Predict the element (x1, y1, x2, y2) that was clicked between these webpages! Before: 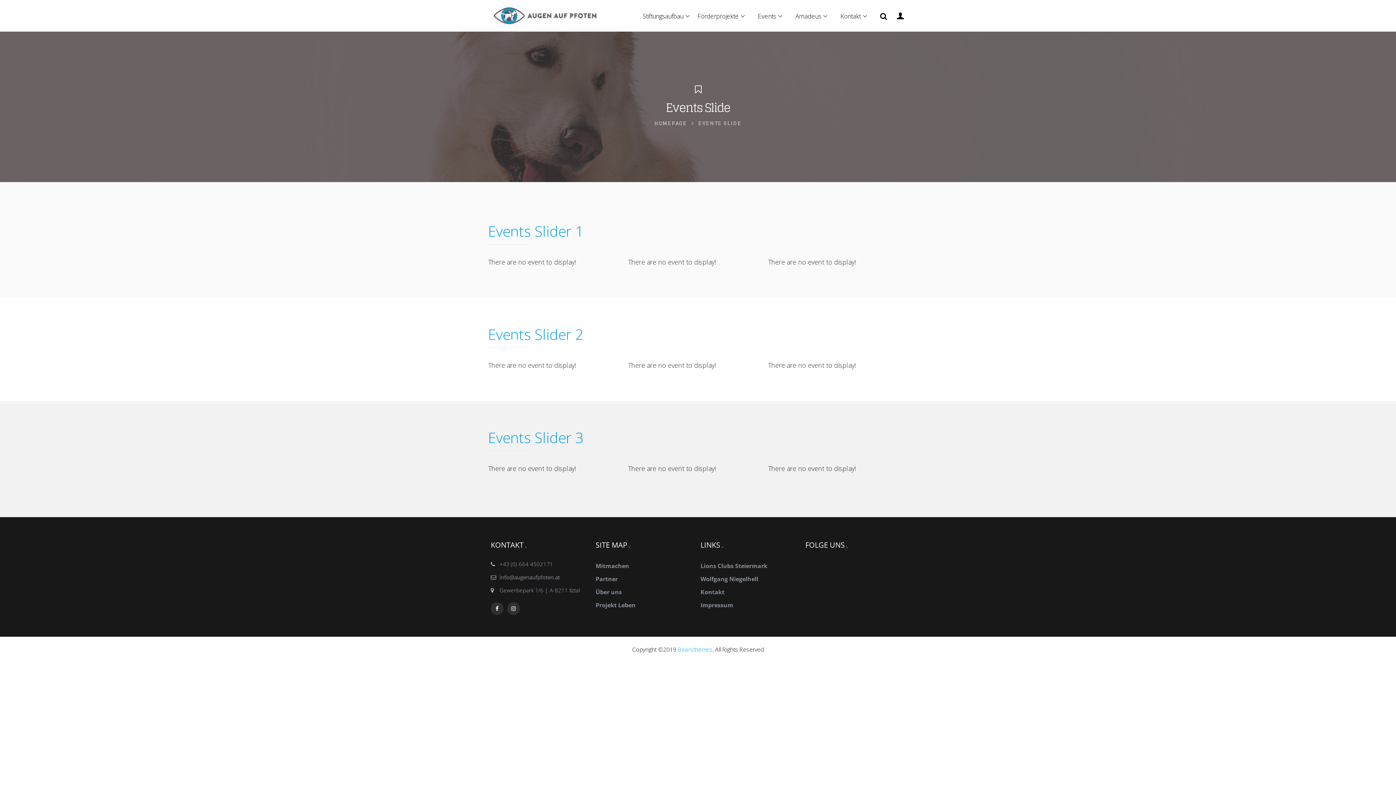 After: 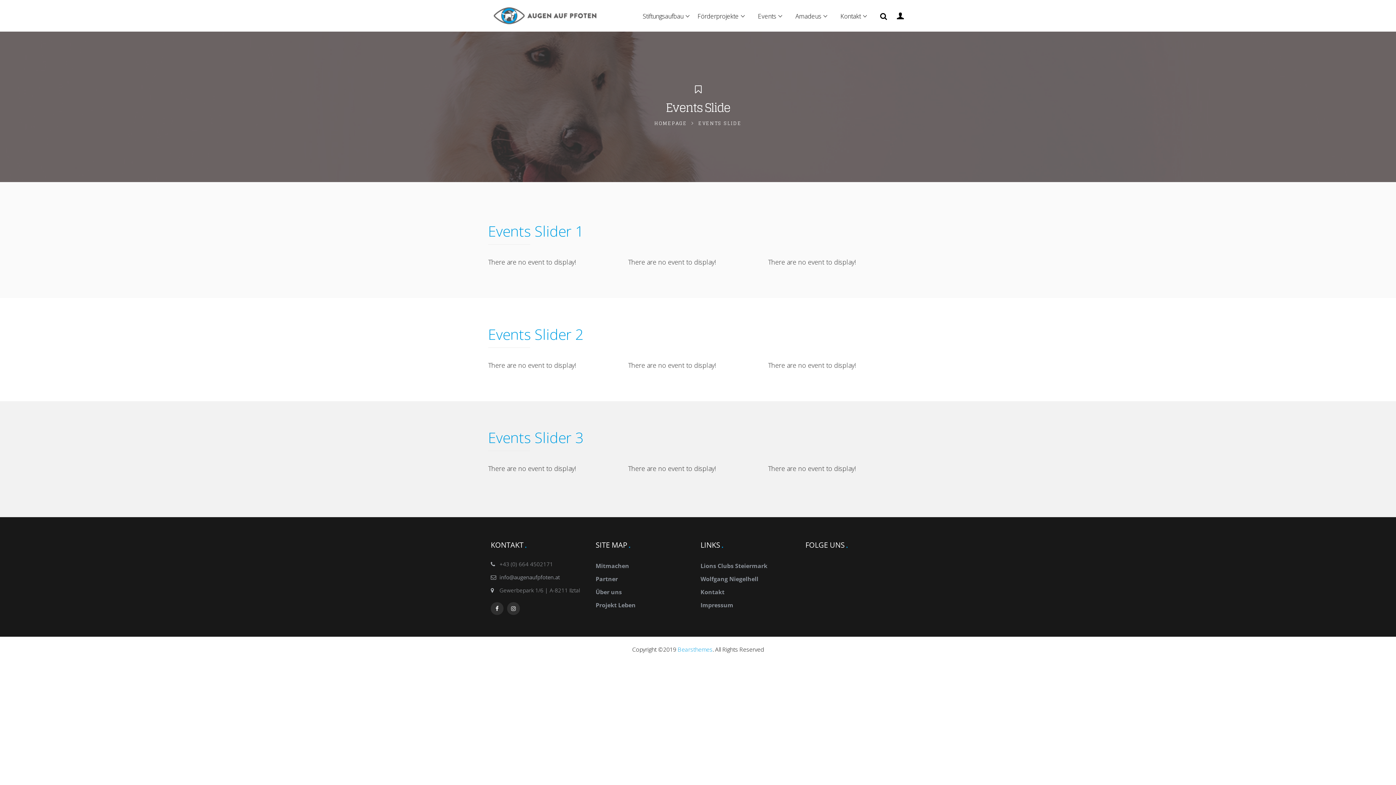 Action: label: info@augenaufpfoten.at bbox: (499, 573, 560, 581)